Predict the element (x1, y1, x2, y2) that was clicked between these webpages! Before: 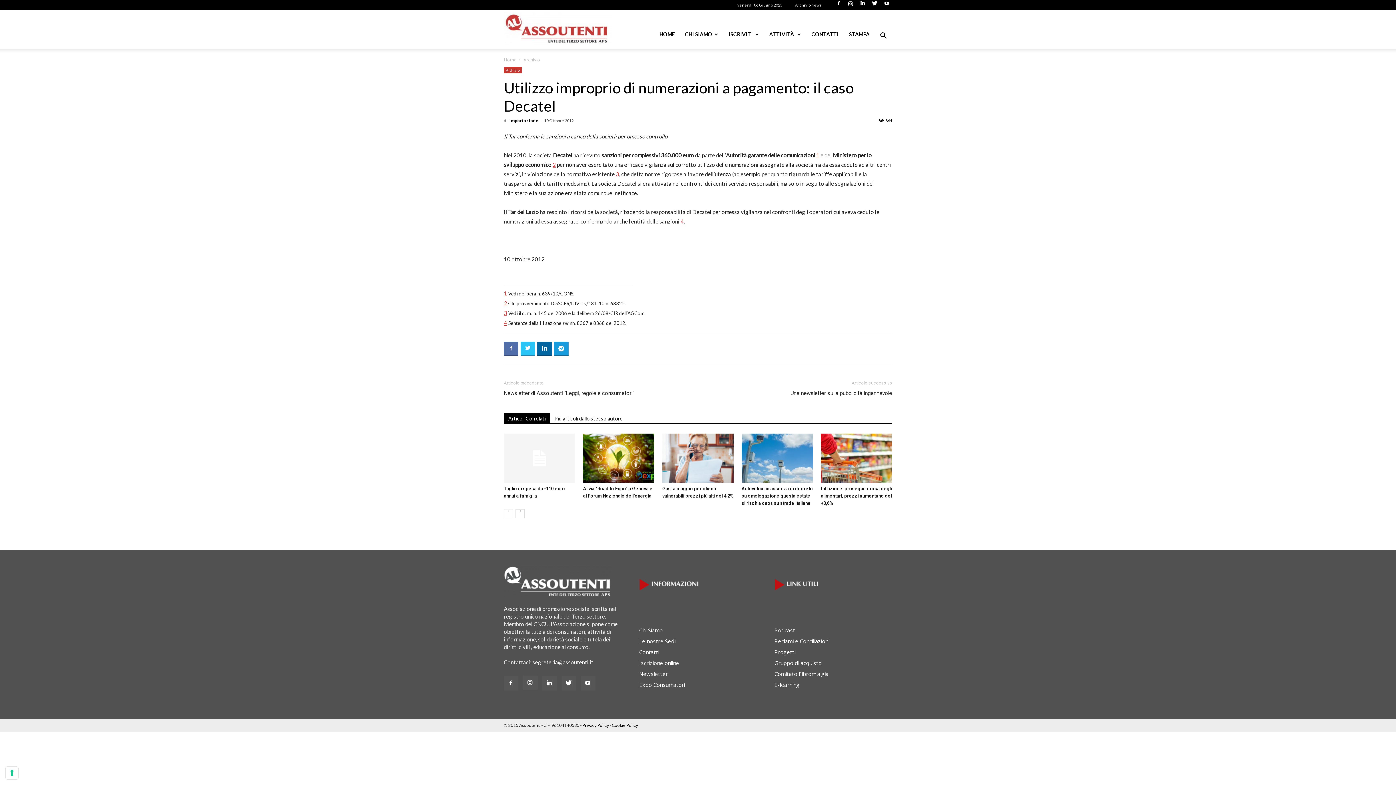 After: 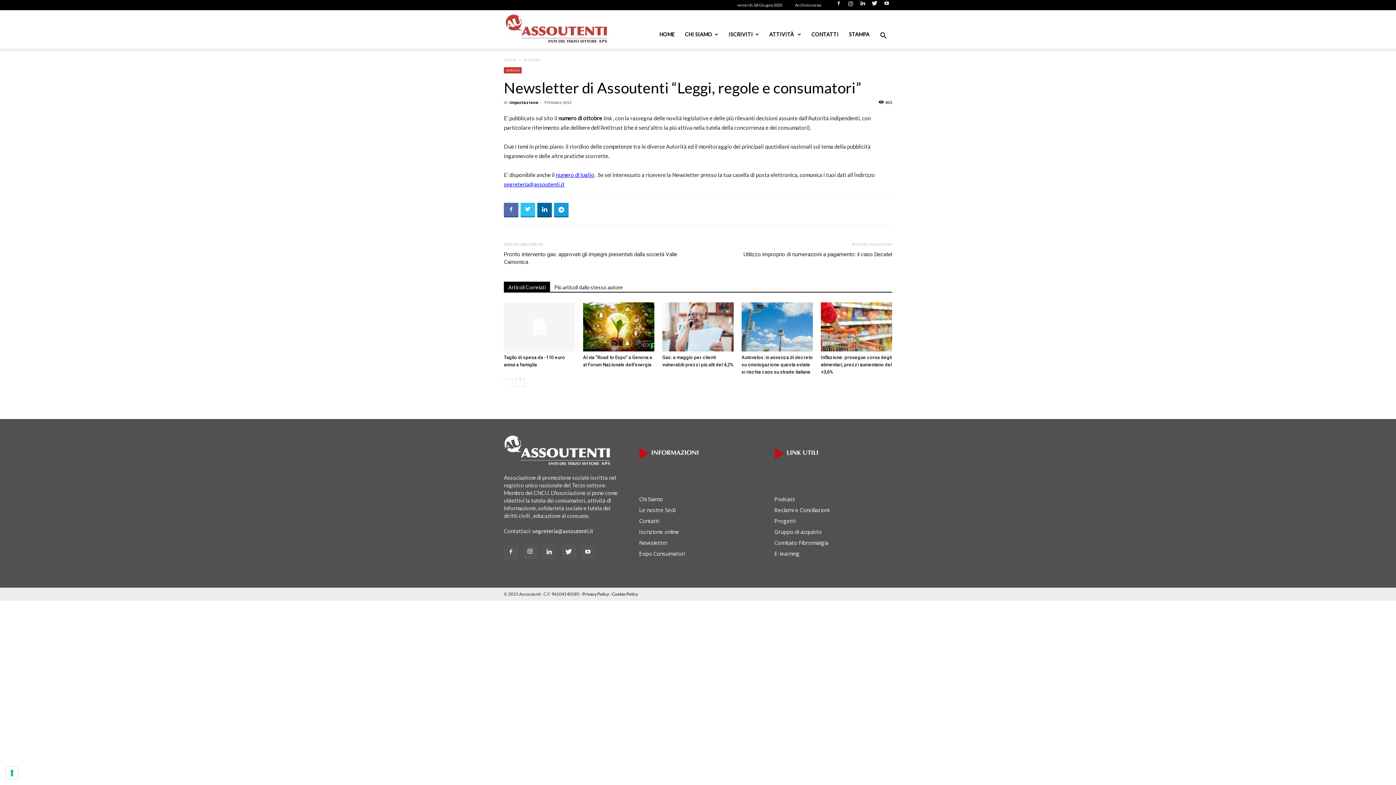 Action: bbox: (504, 389, 634, 397) label: Newsletter di Assoutenti “Leggi, regole e consumatori”